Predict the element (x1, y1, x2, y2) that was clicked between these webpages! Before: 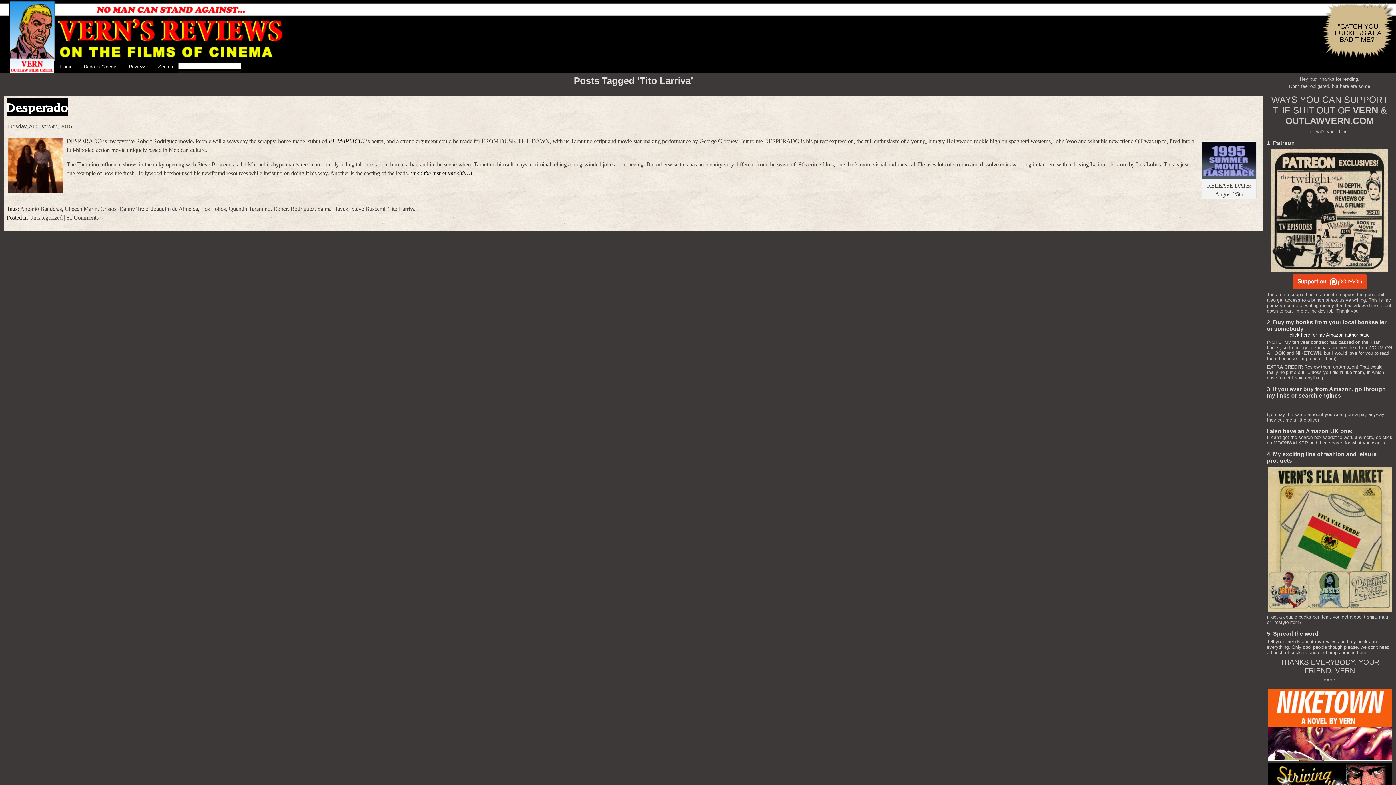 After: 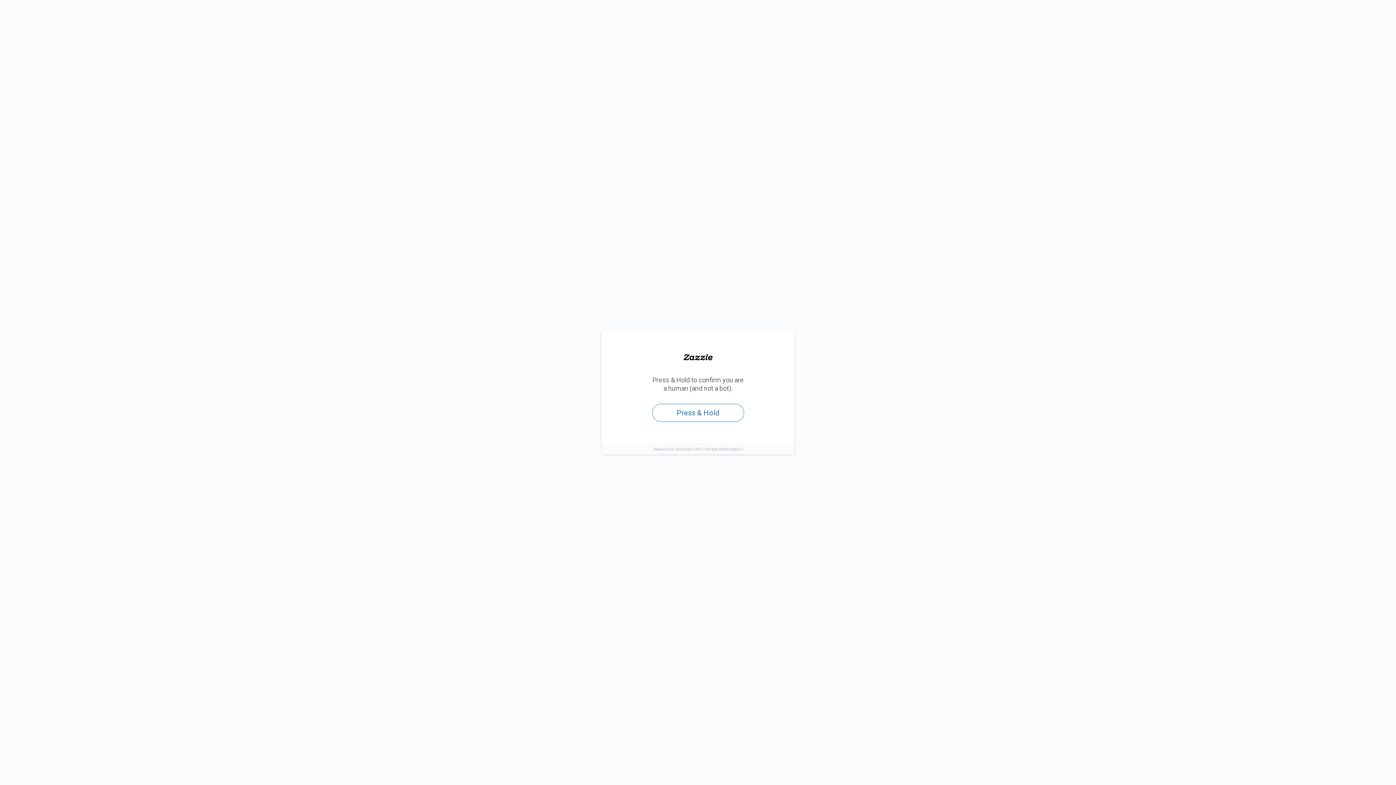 Action: bbox: (1268, 607, 1391, 613)